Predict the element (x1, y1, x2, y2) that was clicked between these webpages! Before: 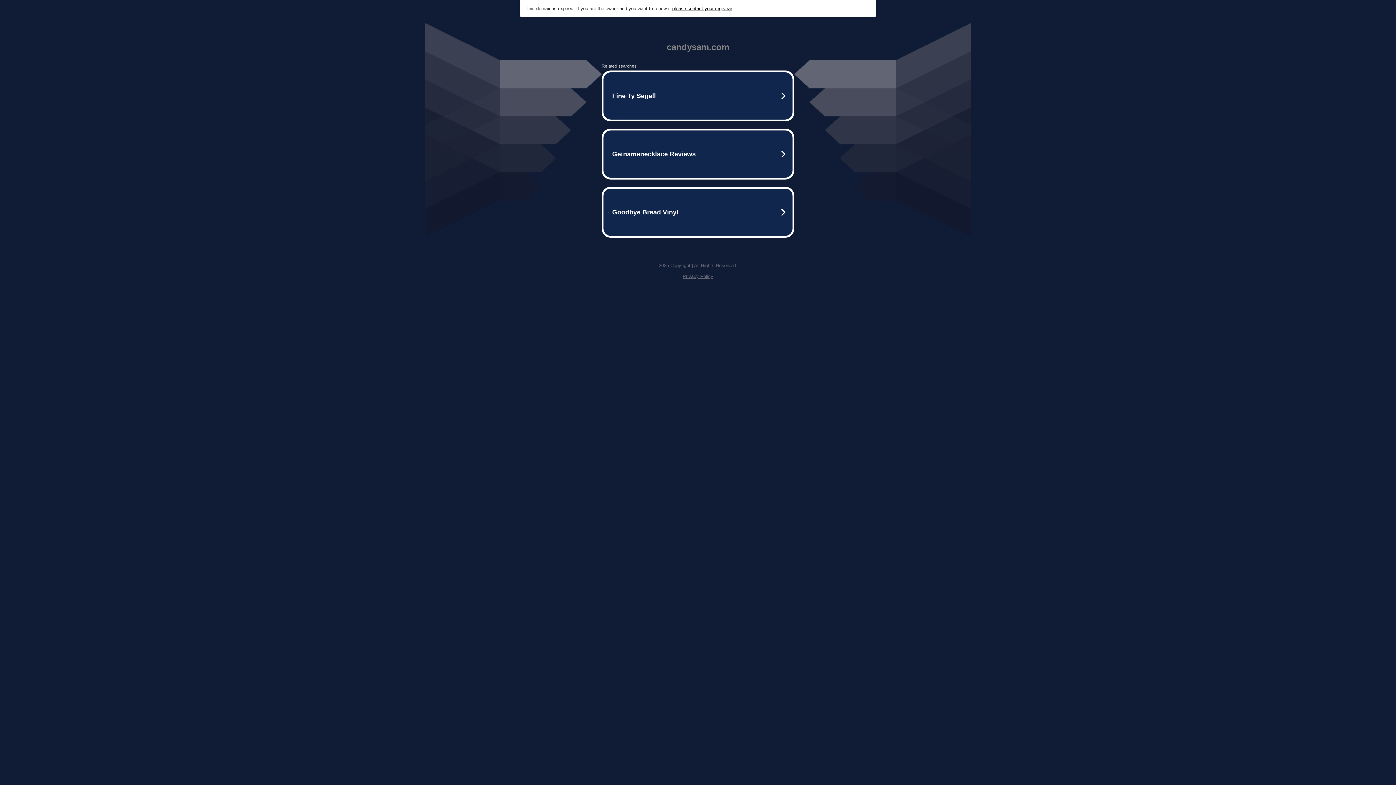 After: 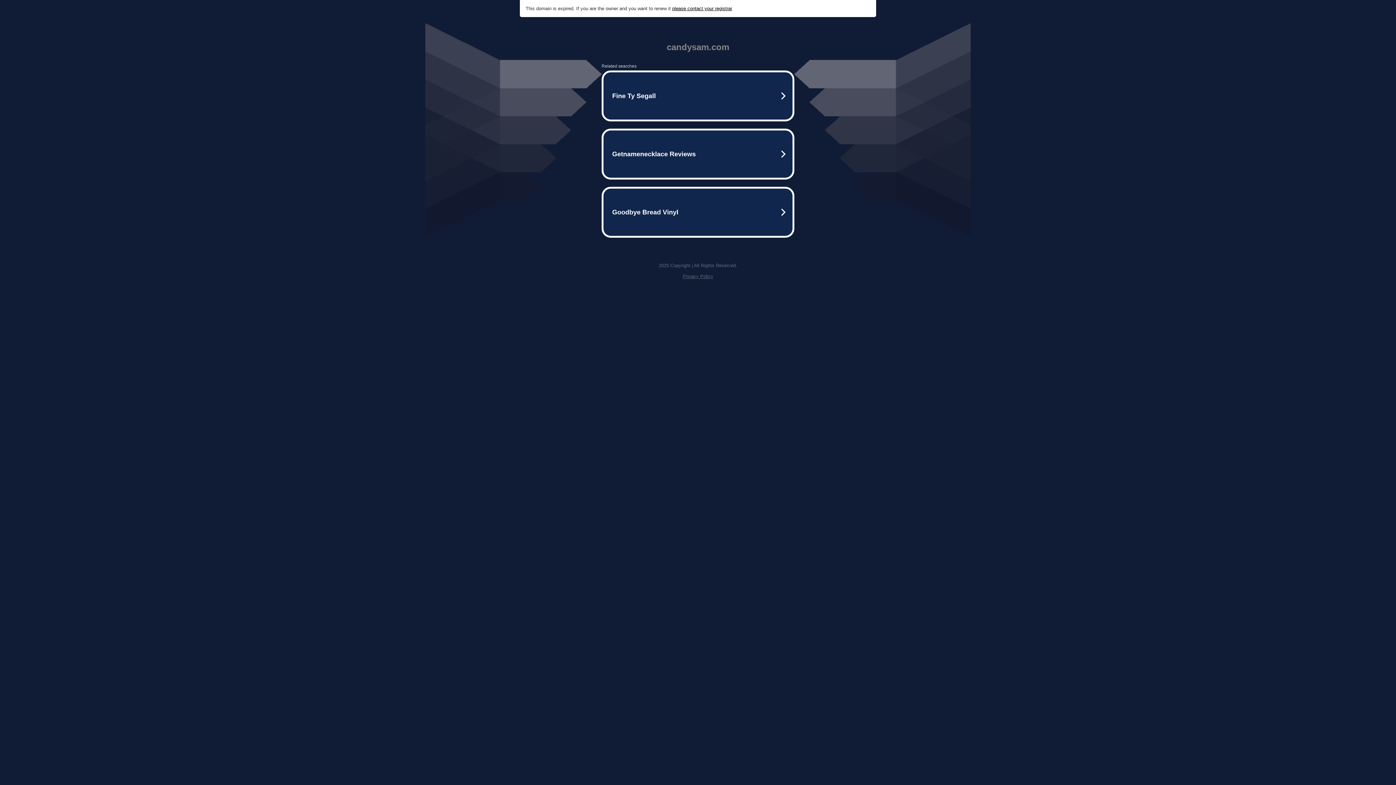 Action: label: Privacy Policy bbox: (682, 273, 713, 279)